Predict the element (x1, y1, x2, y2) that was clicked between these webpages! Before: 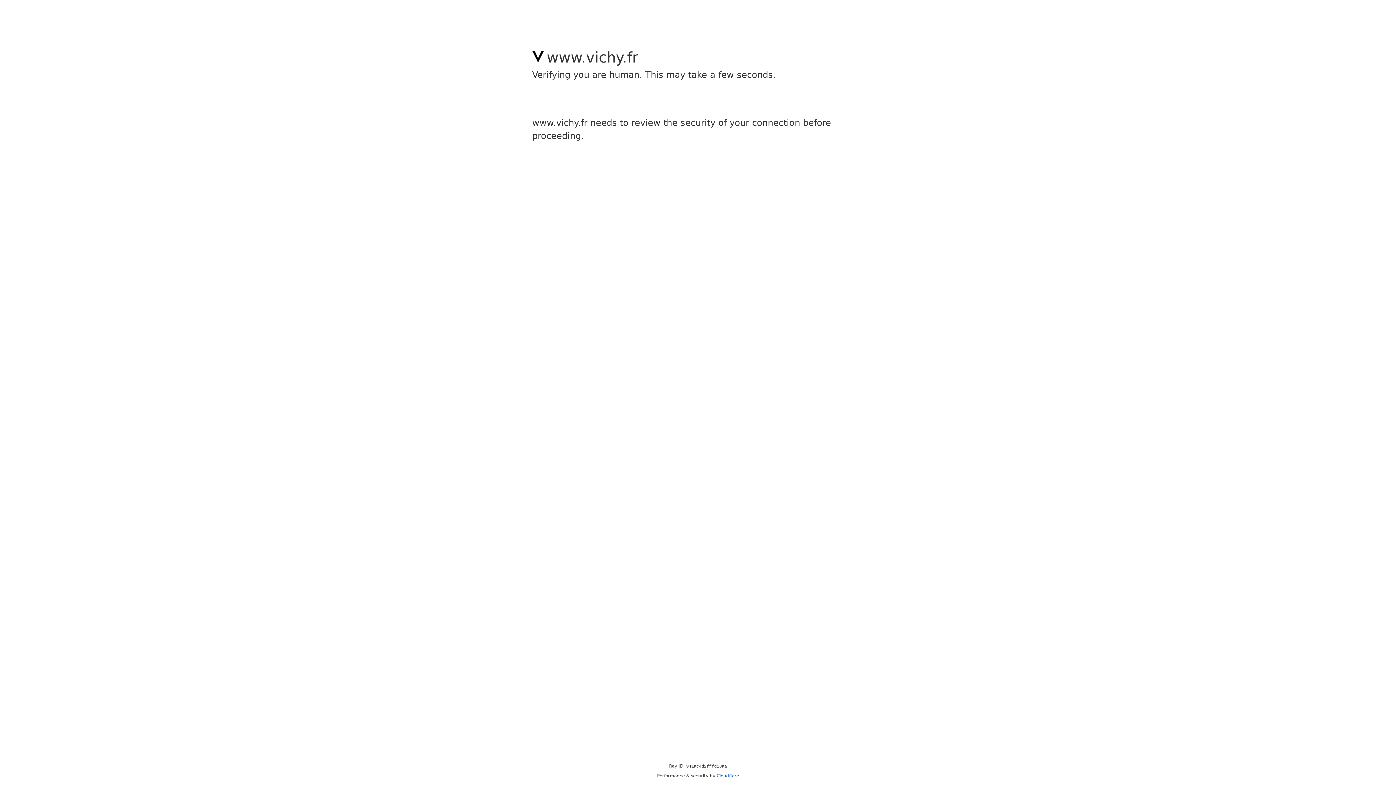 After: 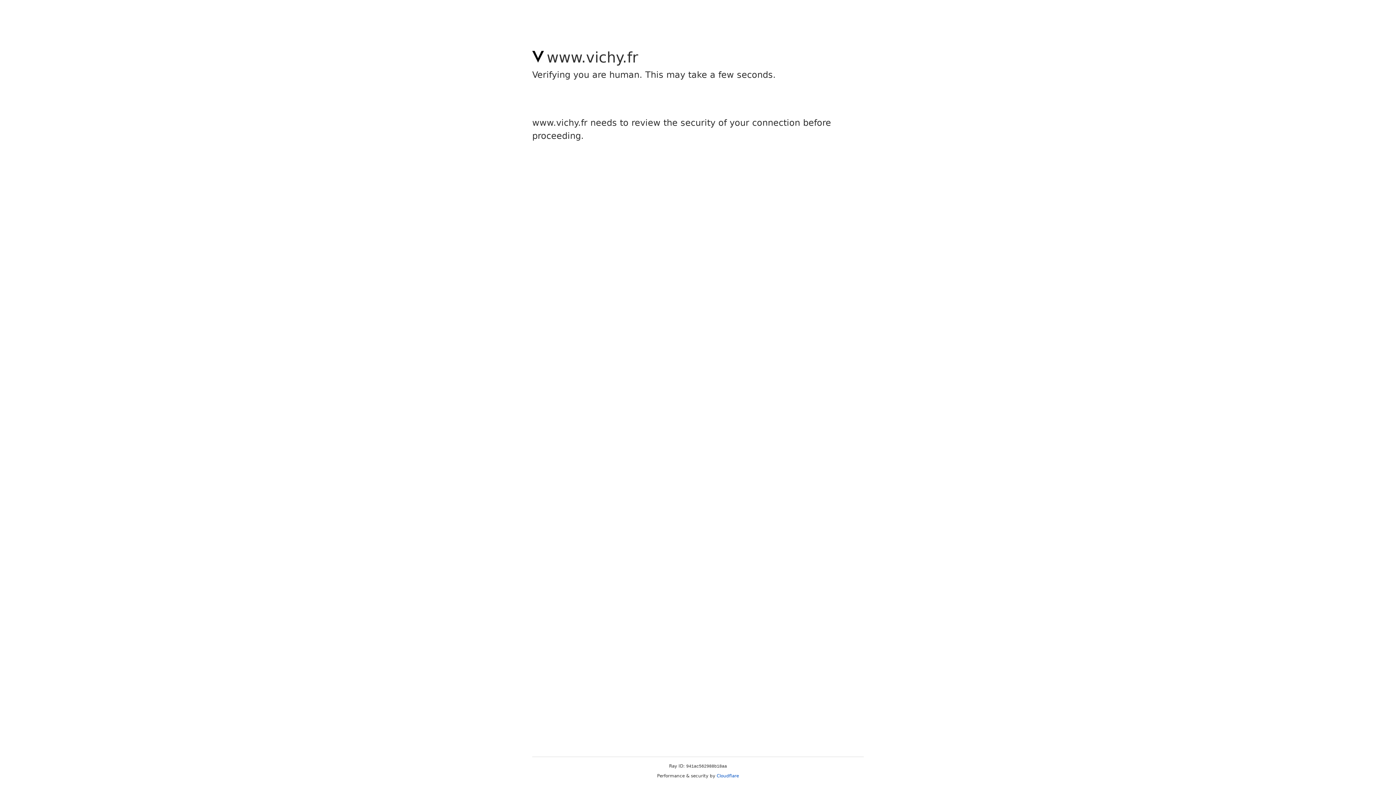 Action: bbox: (716, 773, 739, 778) label: Cloudflare